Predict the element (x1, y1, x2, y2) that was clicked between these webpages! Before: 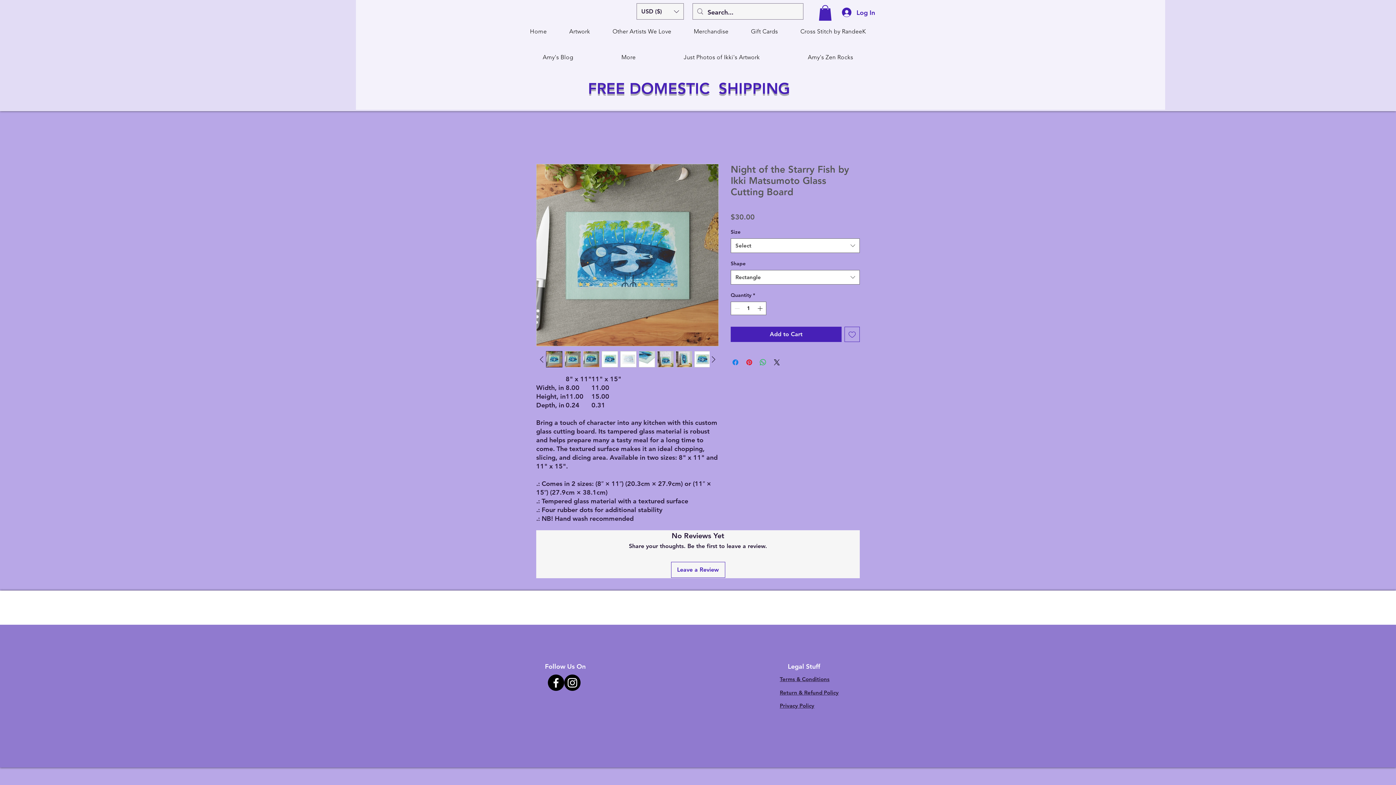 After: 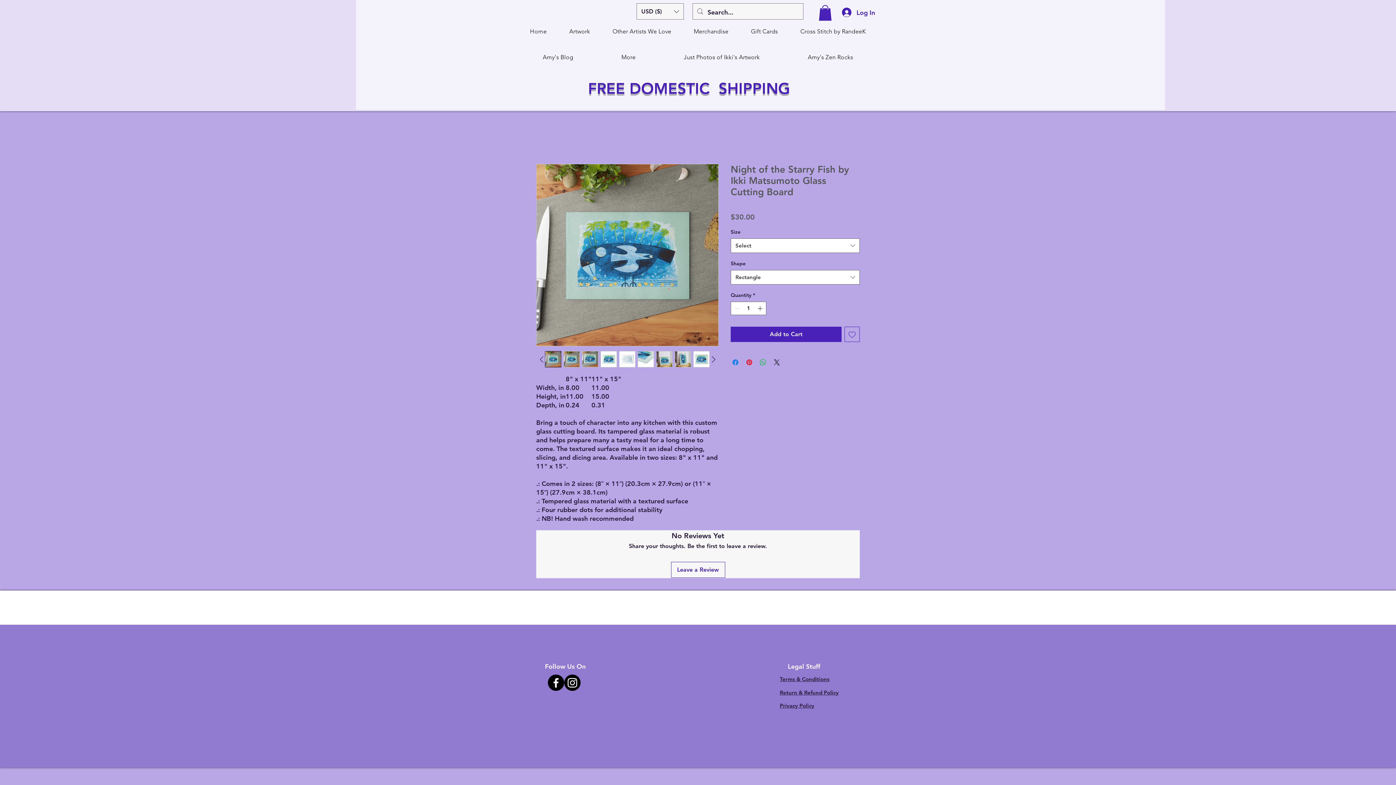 Action: bbox: (694, 351, 710, 367)